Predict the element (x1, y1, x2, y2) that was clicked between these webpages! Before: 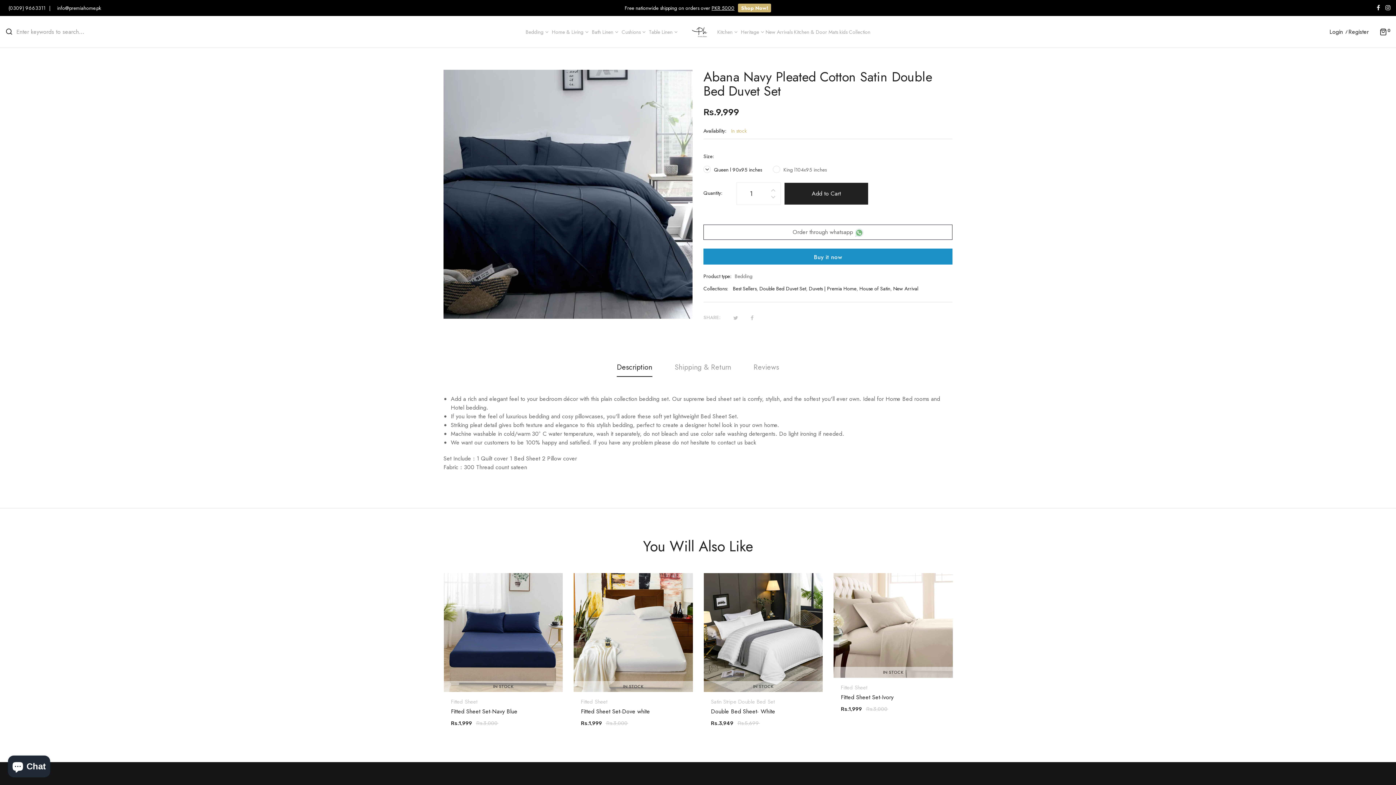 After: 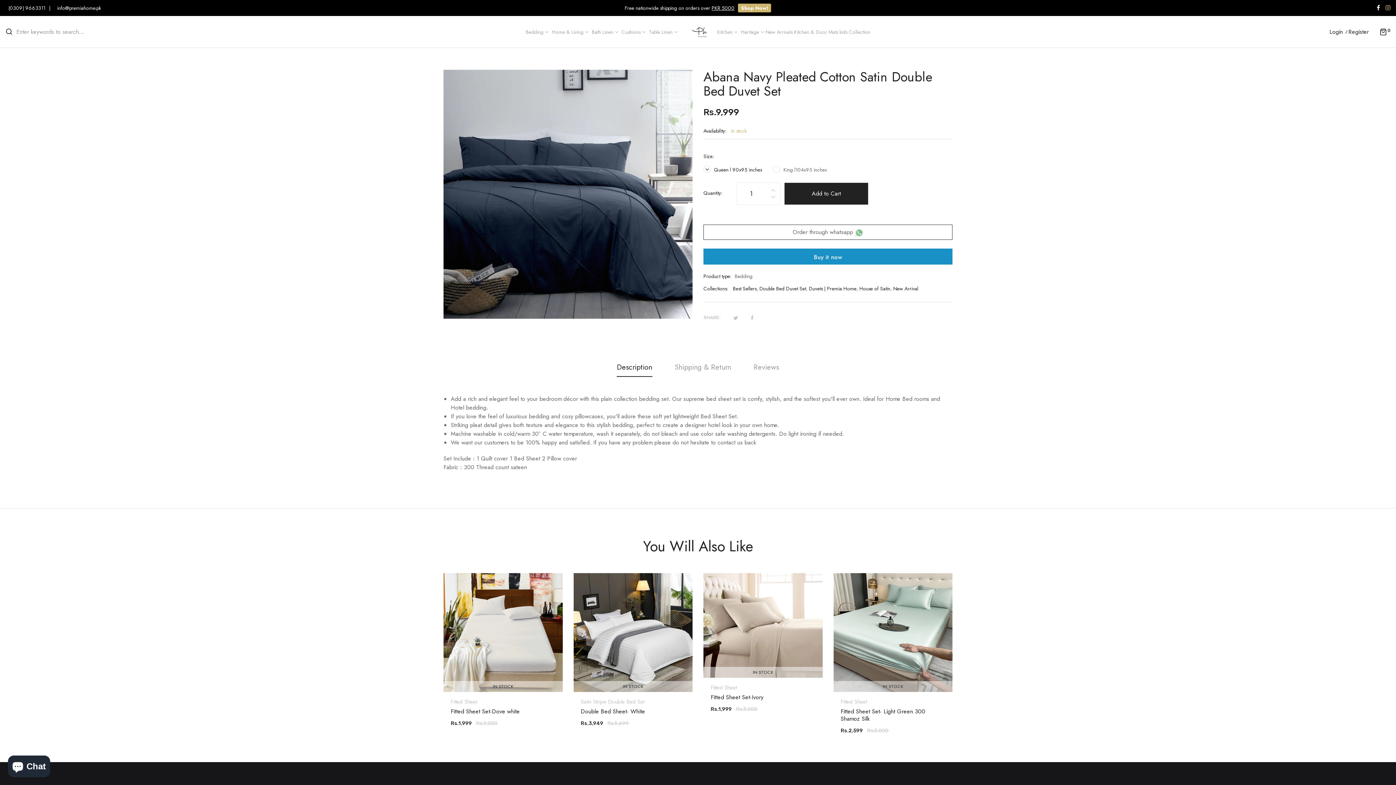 Action: bbox: (1385, 3, 1390, 12)